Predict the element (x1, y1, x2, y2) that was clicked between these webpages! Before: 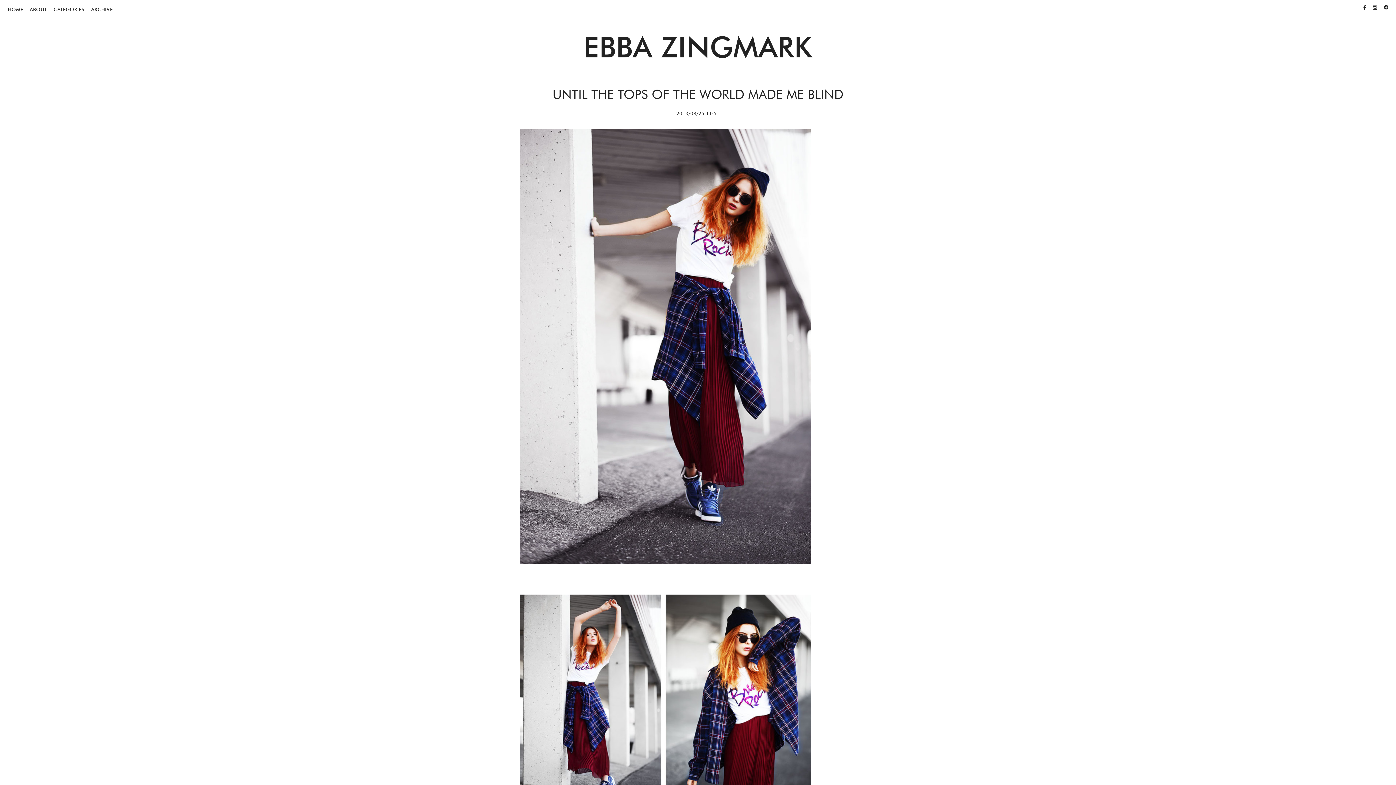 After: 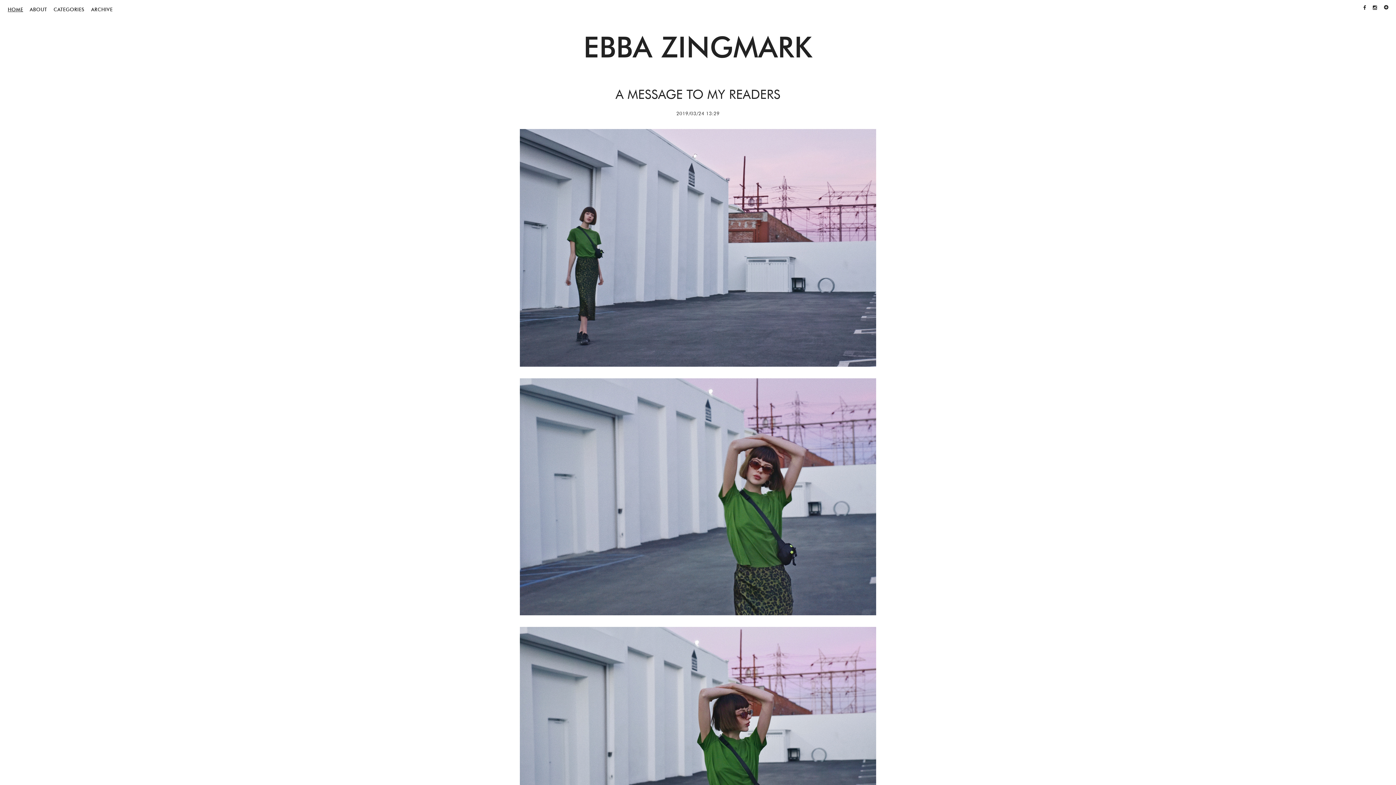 Action: bbox: (583, 29, 812, 64) label: EBBA ZINGMARK